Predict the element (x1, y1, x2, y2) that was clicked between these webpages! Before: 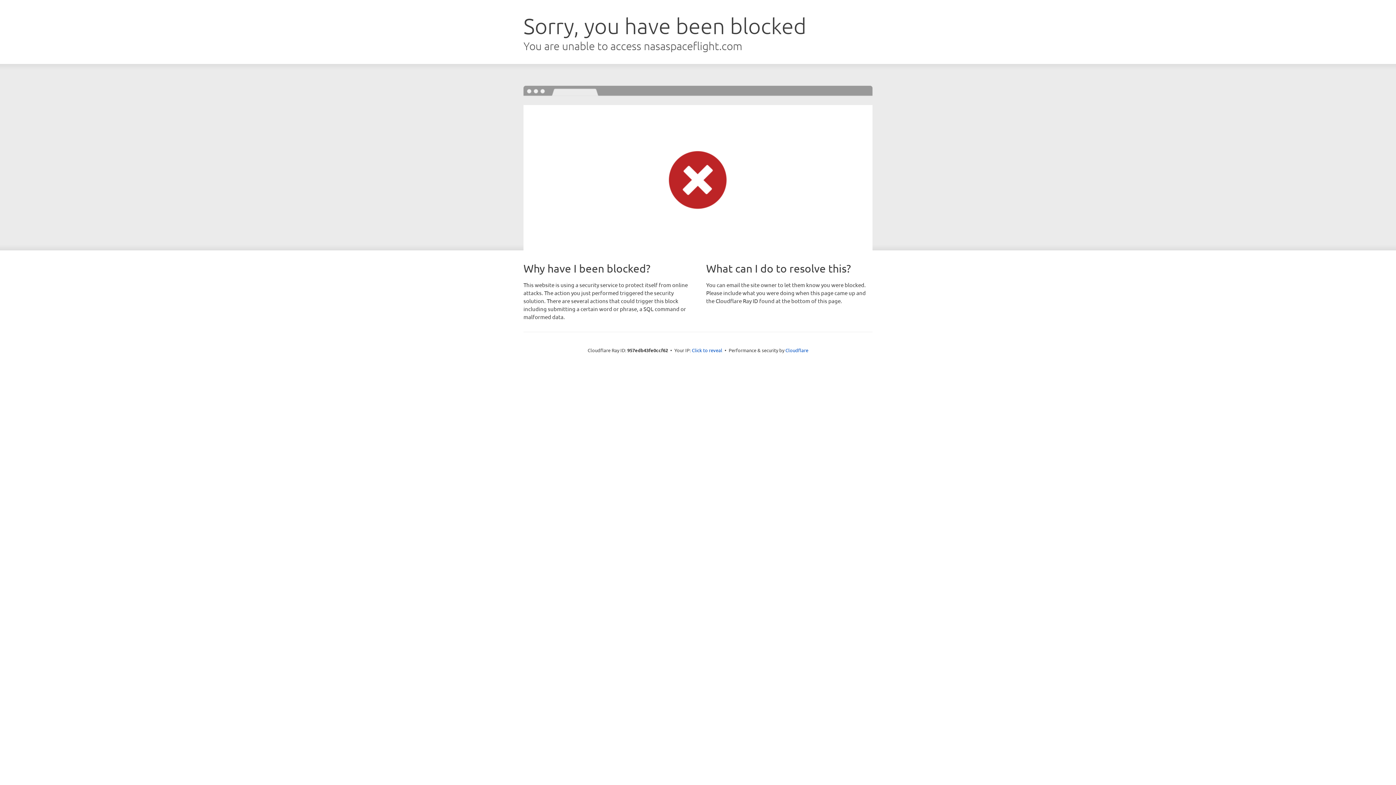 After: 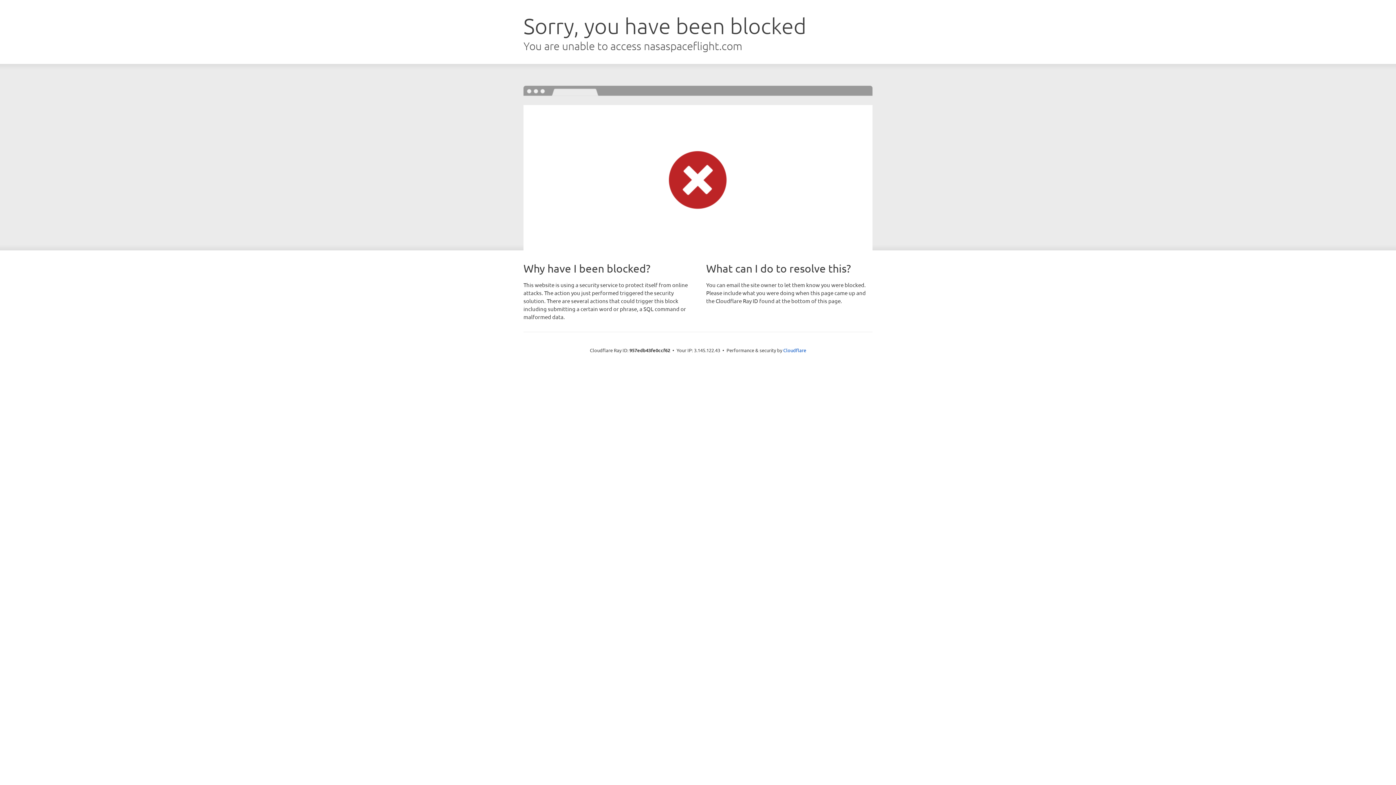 Action: label: Click to reveal bbox: (692, 346, 722, 353)